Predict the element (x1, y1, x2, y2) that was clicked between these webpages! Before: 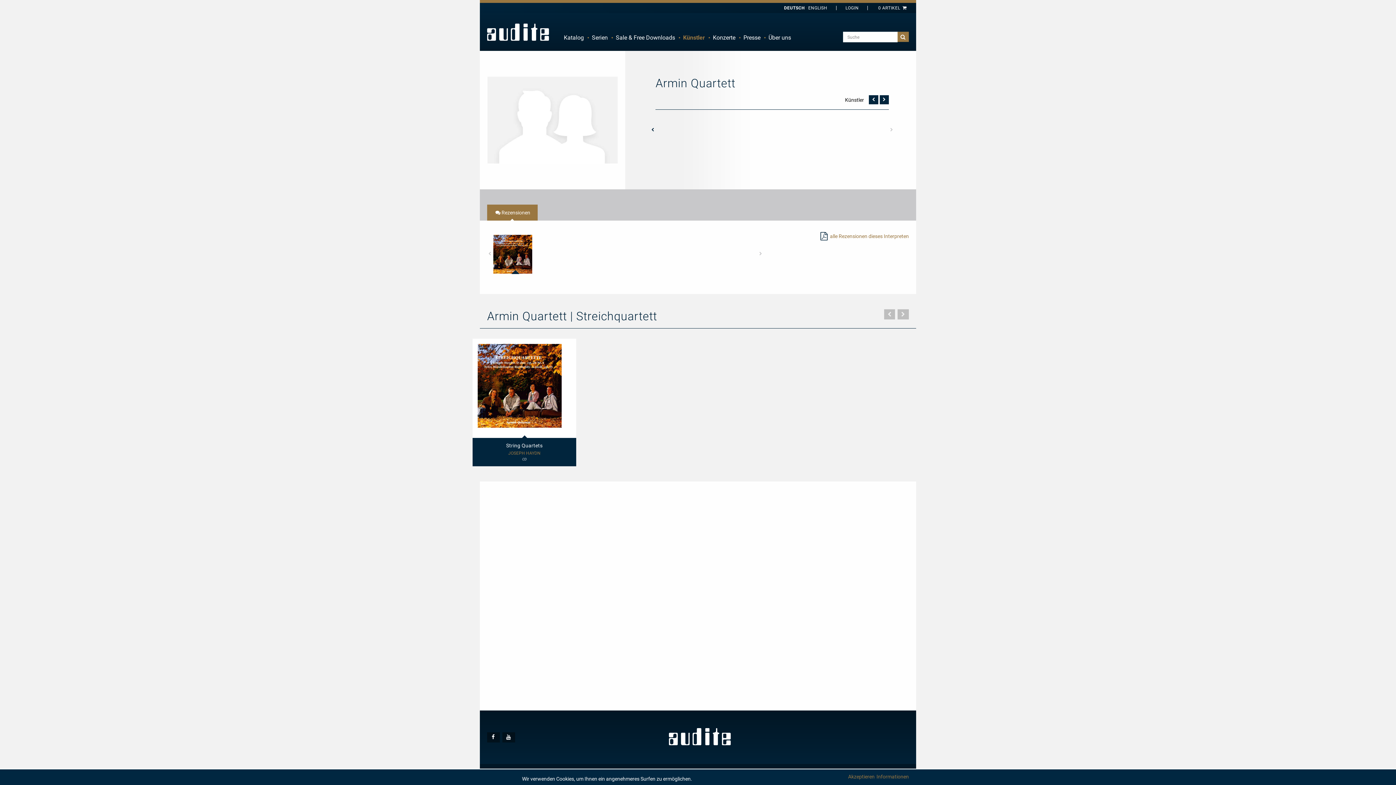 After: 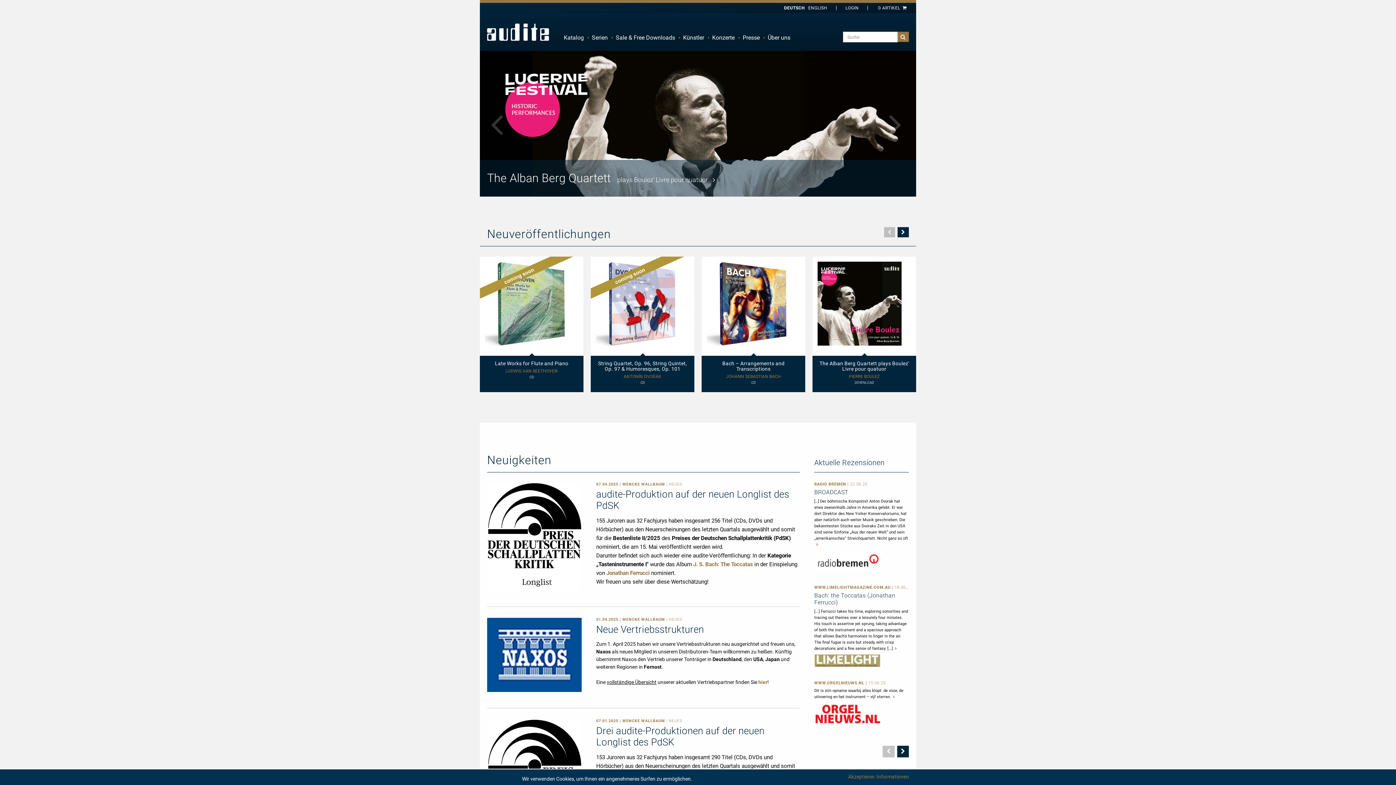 Action: bbox: (487, 23, 549, 40)